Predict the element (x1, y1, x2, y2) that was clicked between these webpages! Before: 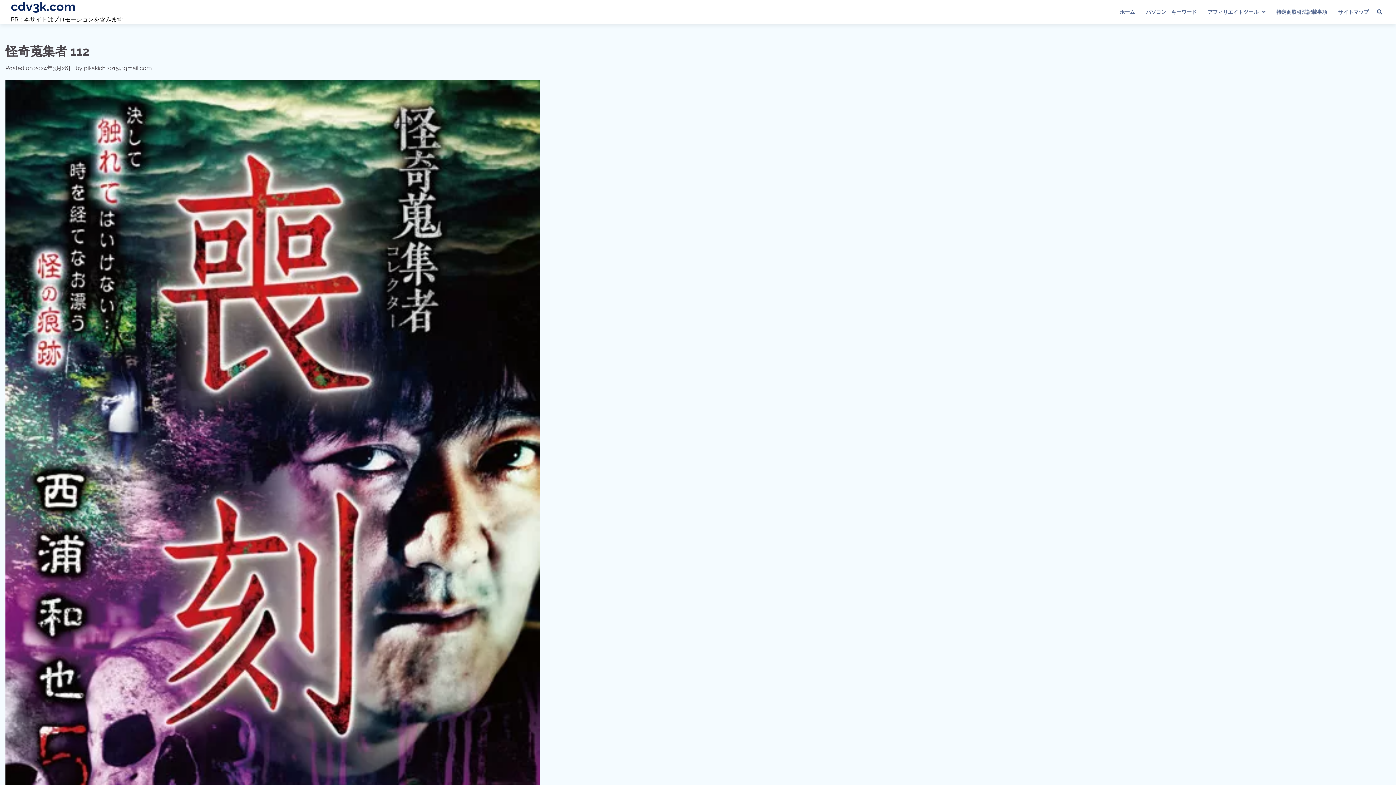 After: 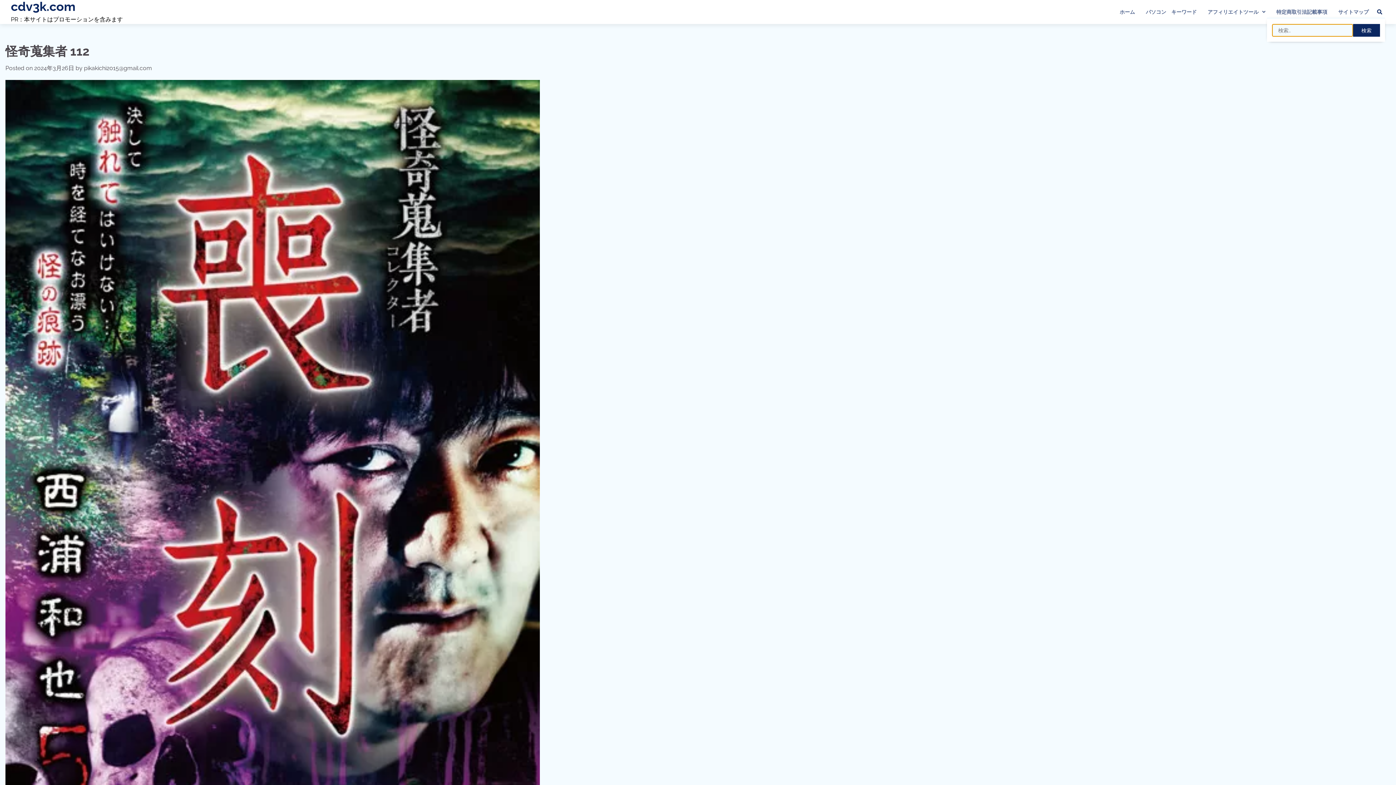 Action: bbox: (1374, 6, 1385, 17)